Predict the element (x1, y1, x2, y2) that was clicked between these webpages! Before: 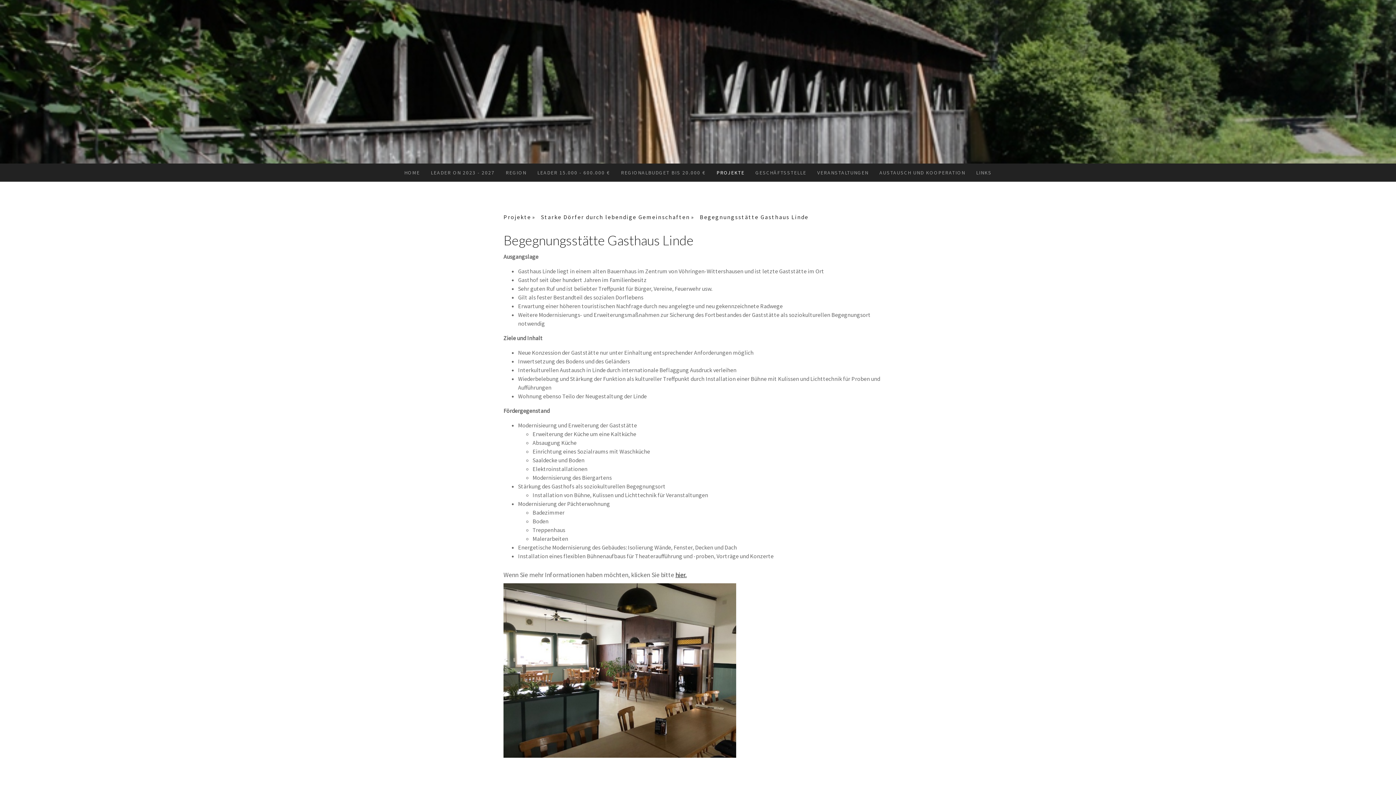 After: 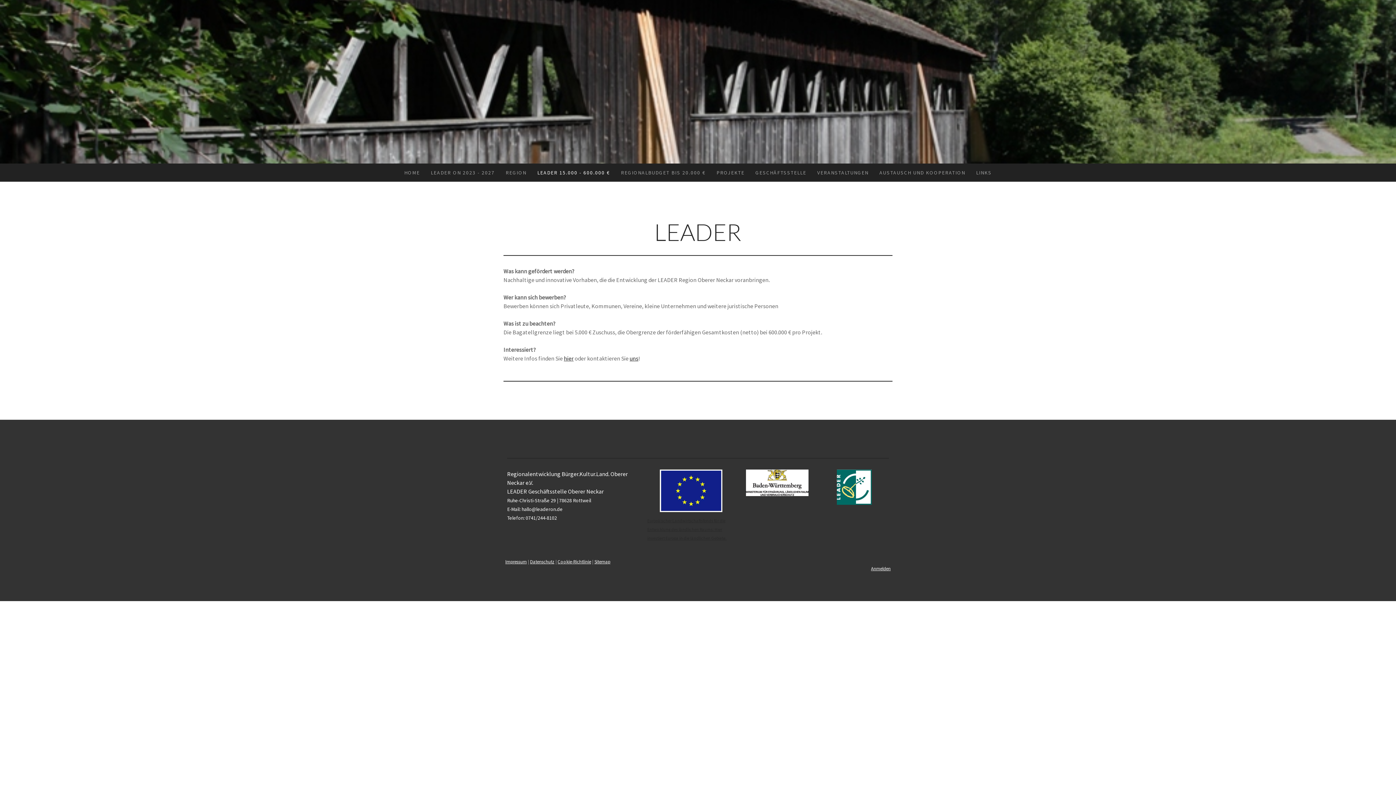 Action: label: LEADER 15.000 - 600.000 € bbox: (532, 163, 615, 181)